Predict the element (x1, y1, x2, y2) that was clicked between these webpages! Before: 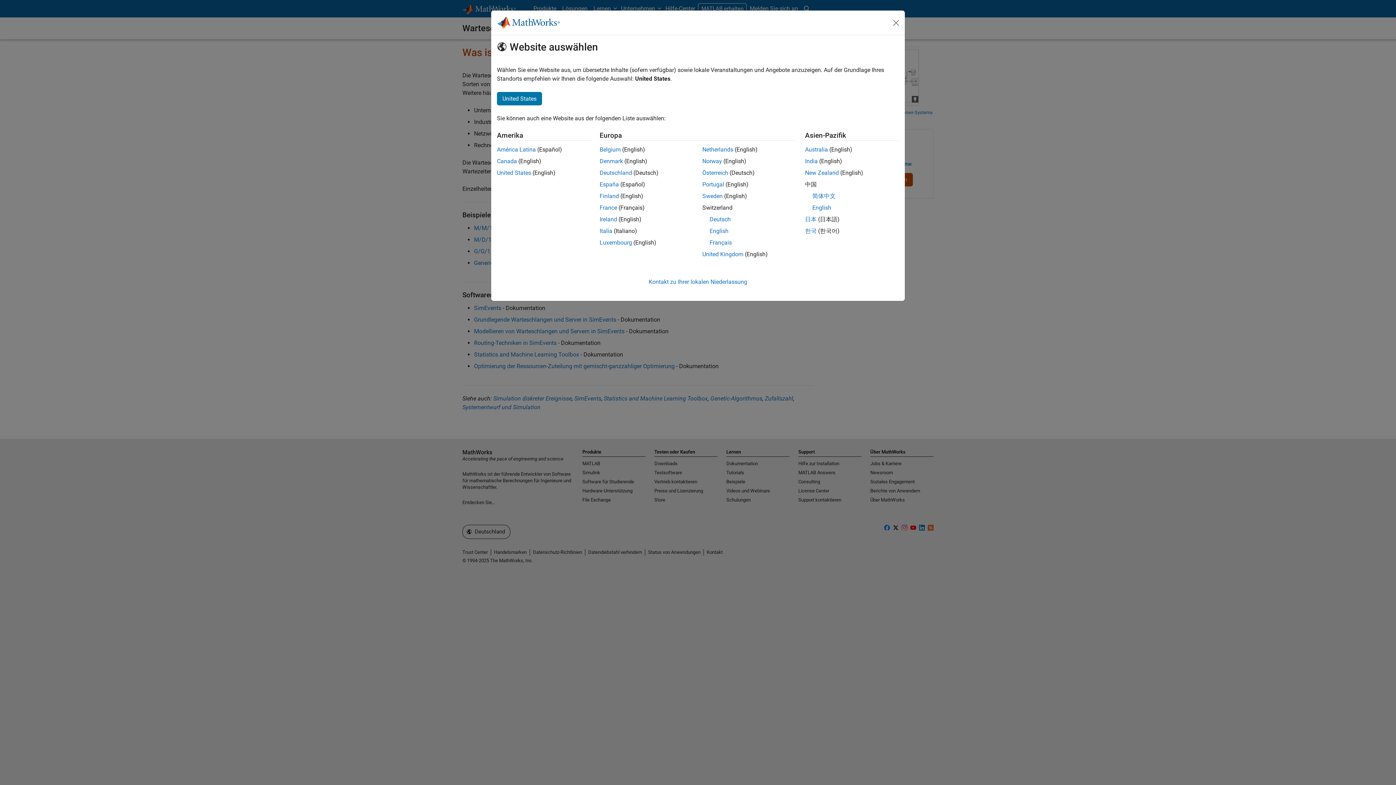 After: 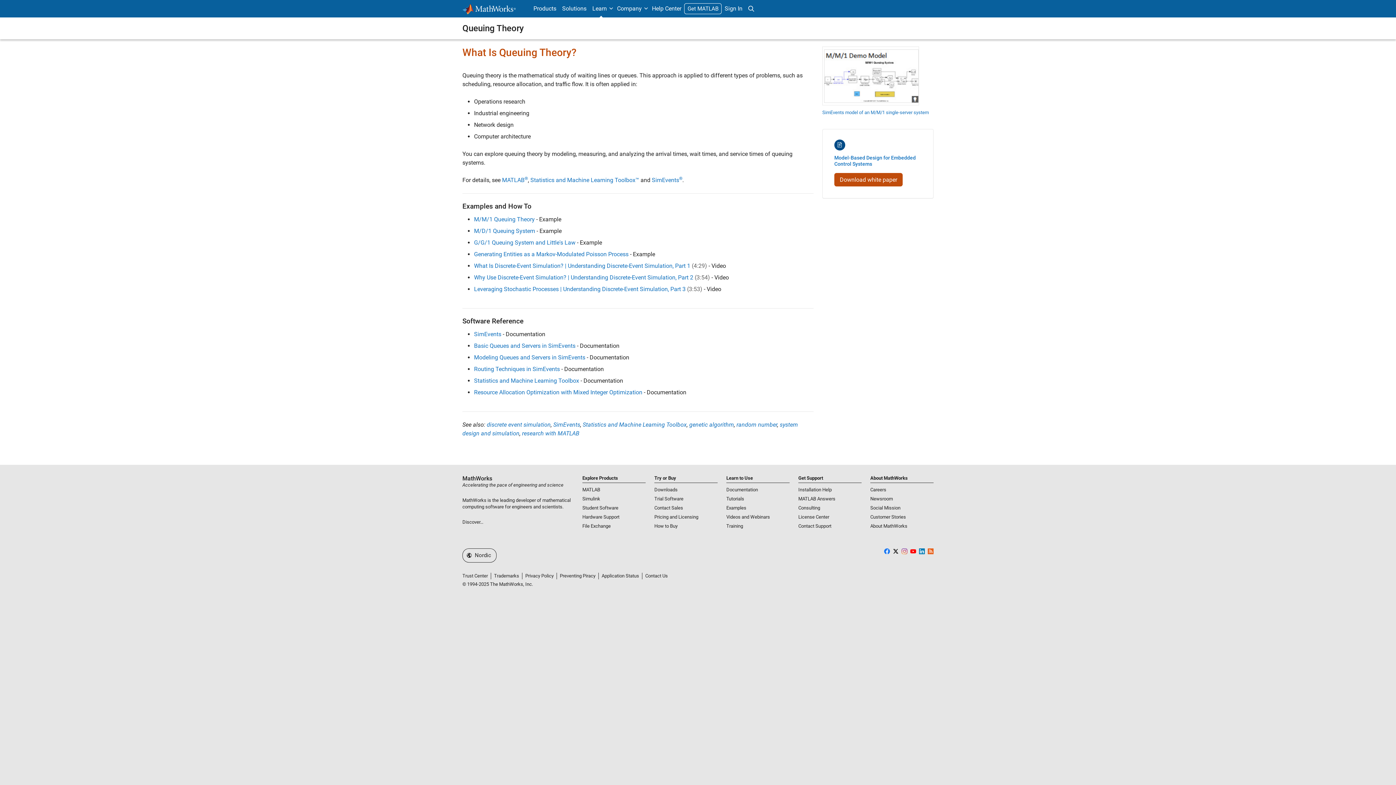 Action: label: Sweden bbox: (702, 192, 722, 199)